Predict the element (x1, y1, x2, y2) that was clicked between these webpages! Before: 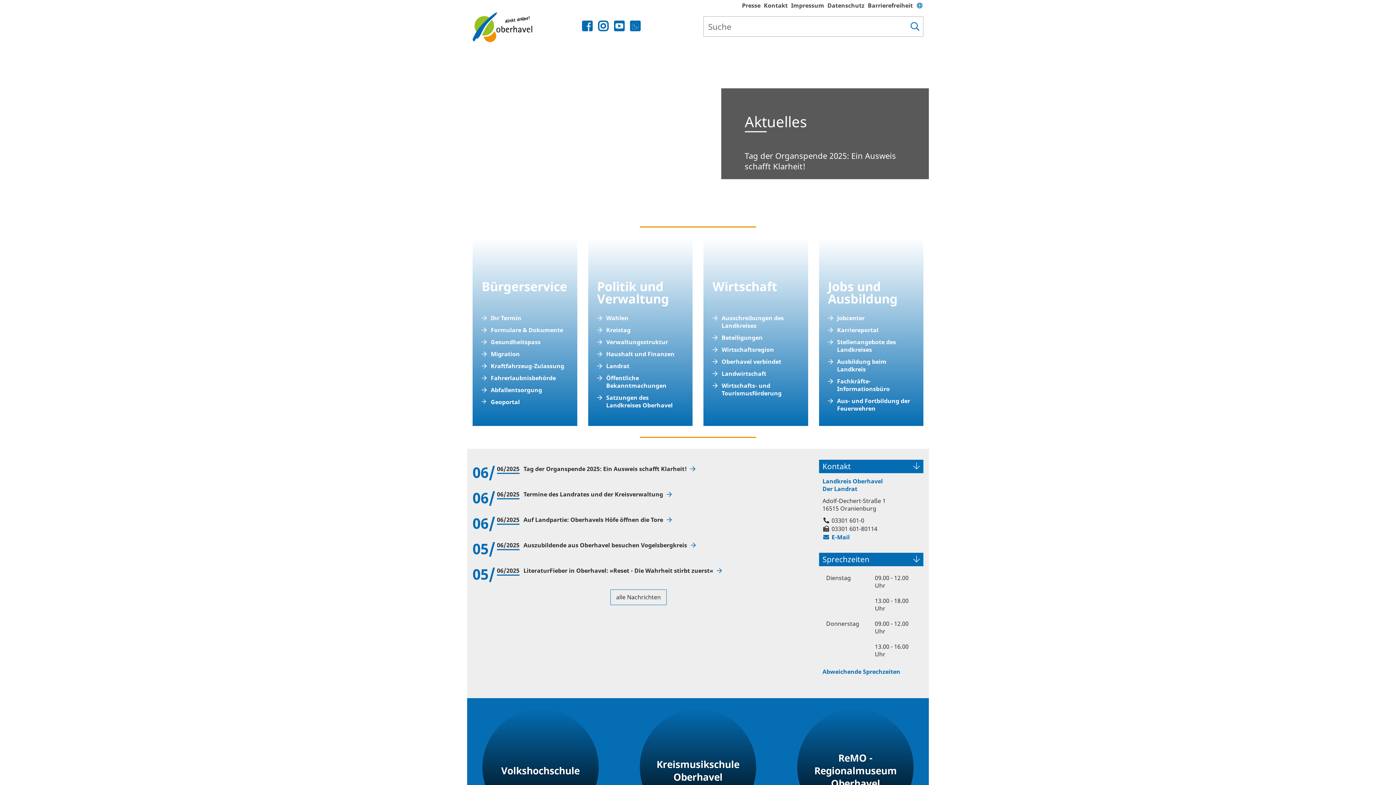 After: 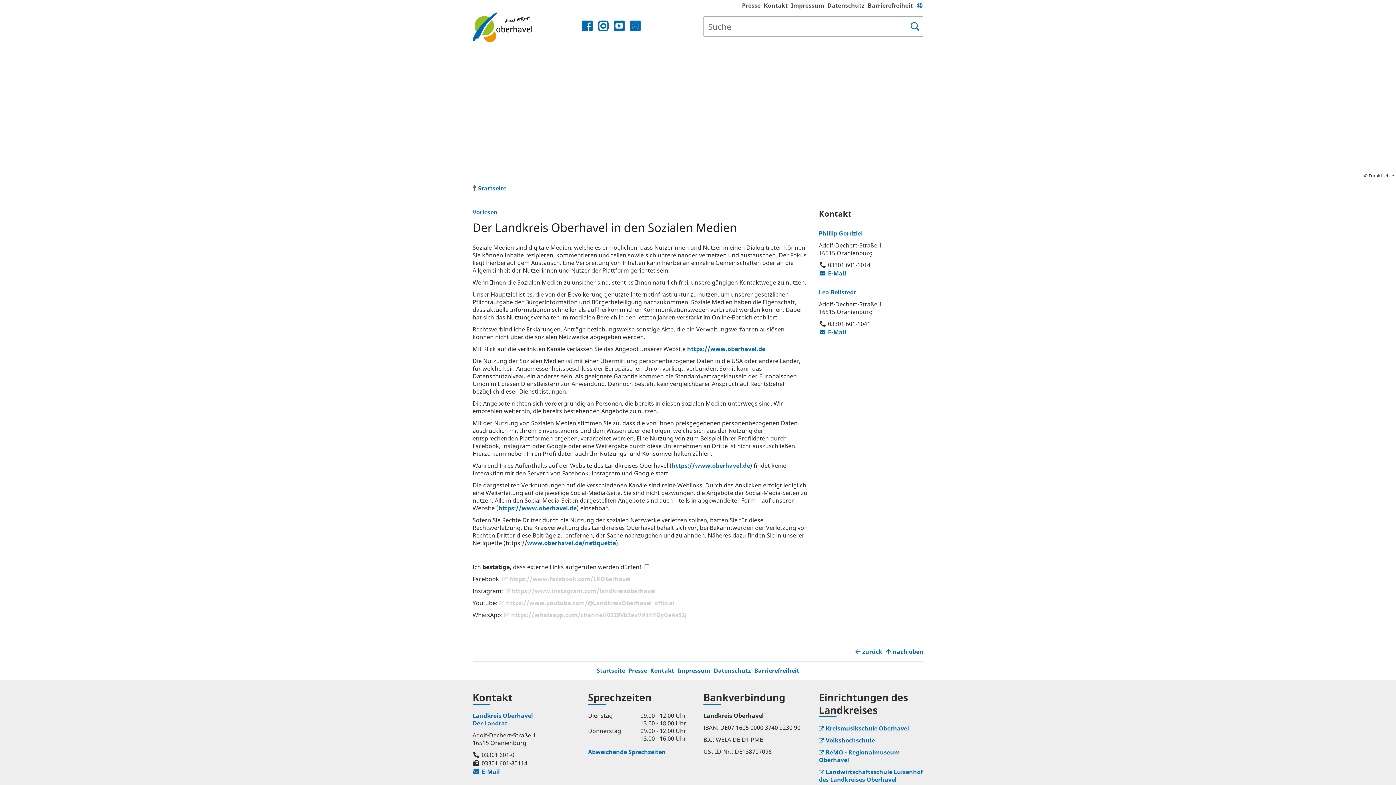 Action: bbox: (596, 18, 610, 33)